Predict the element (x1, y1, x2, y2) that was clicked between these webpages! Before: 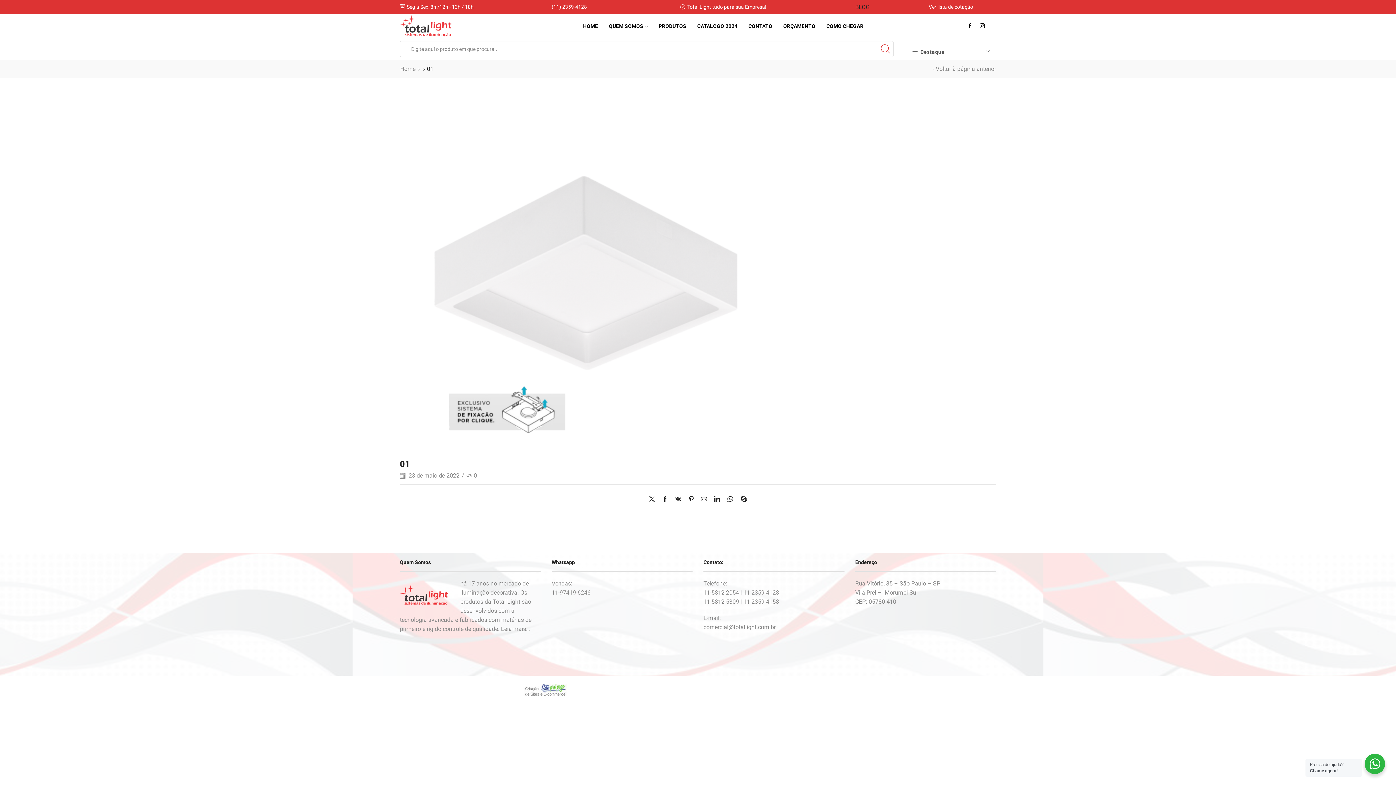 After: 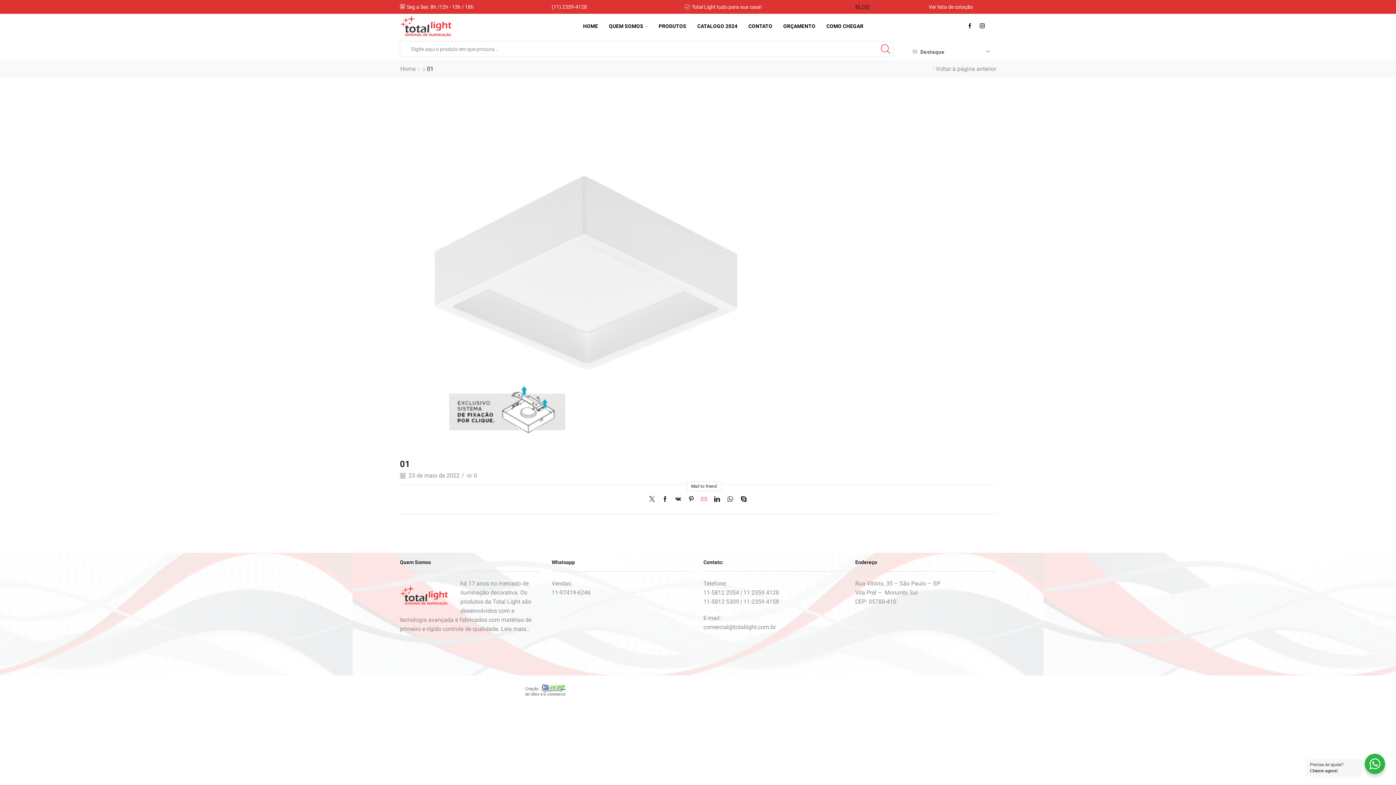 Action: bbox: (697, 495, 710, 504)